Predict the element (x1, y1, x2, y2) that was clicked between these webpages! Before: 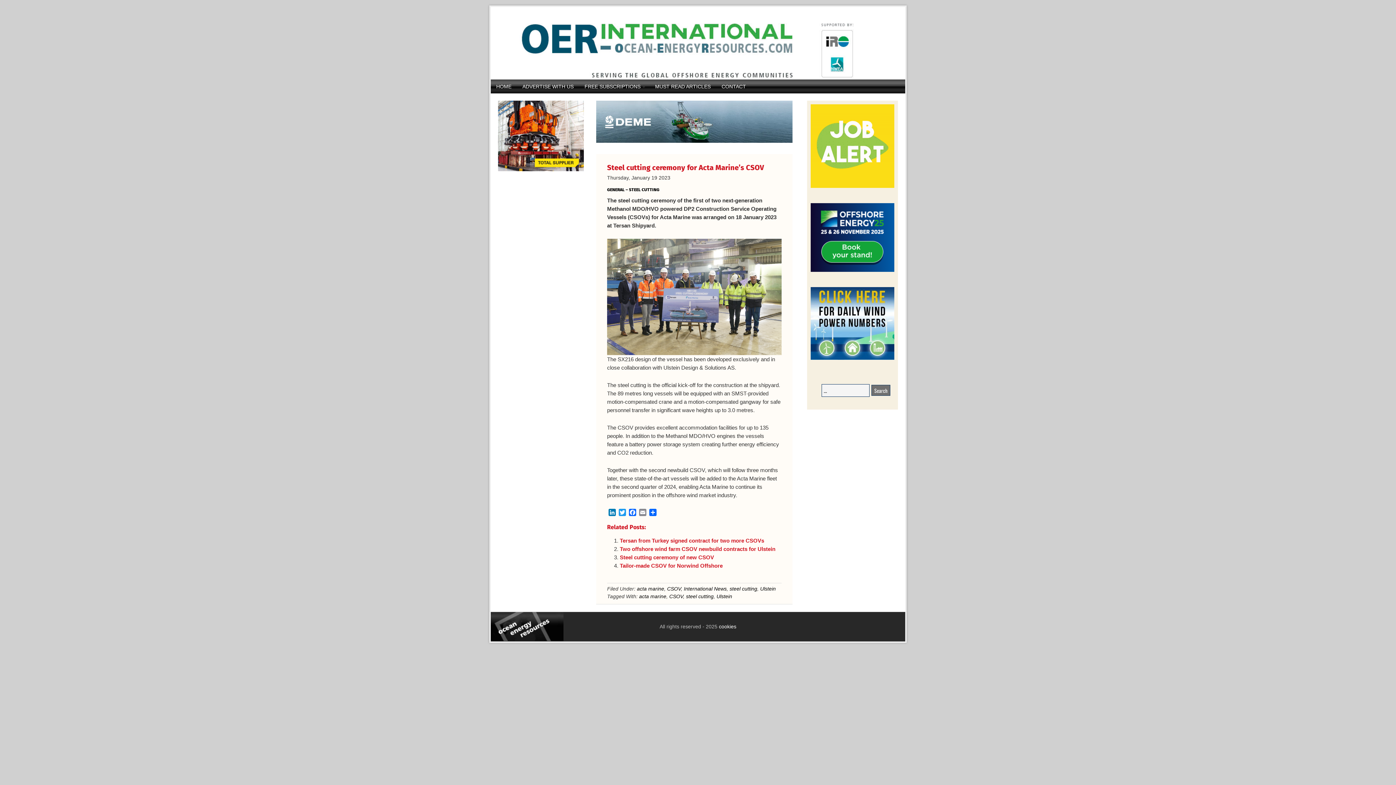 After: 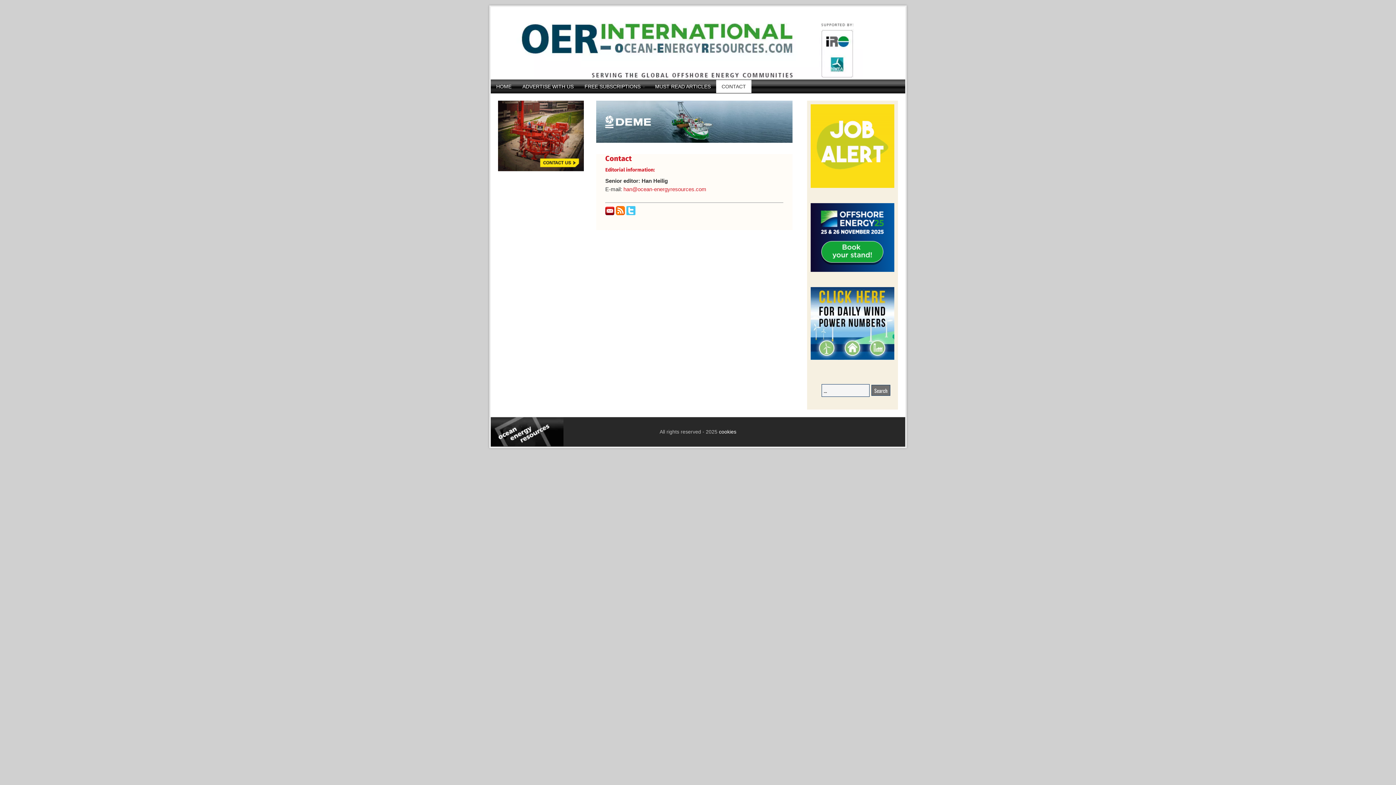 Action: label: CONTACT bbox: (716, 80, 751, 93)